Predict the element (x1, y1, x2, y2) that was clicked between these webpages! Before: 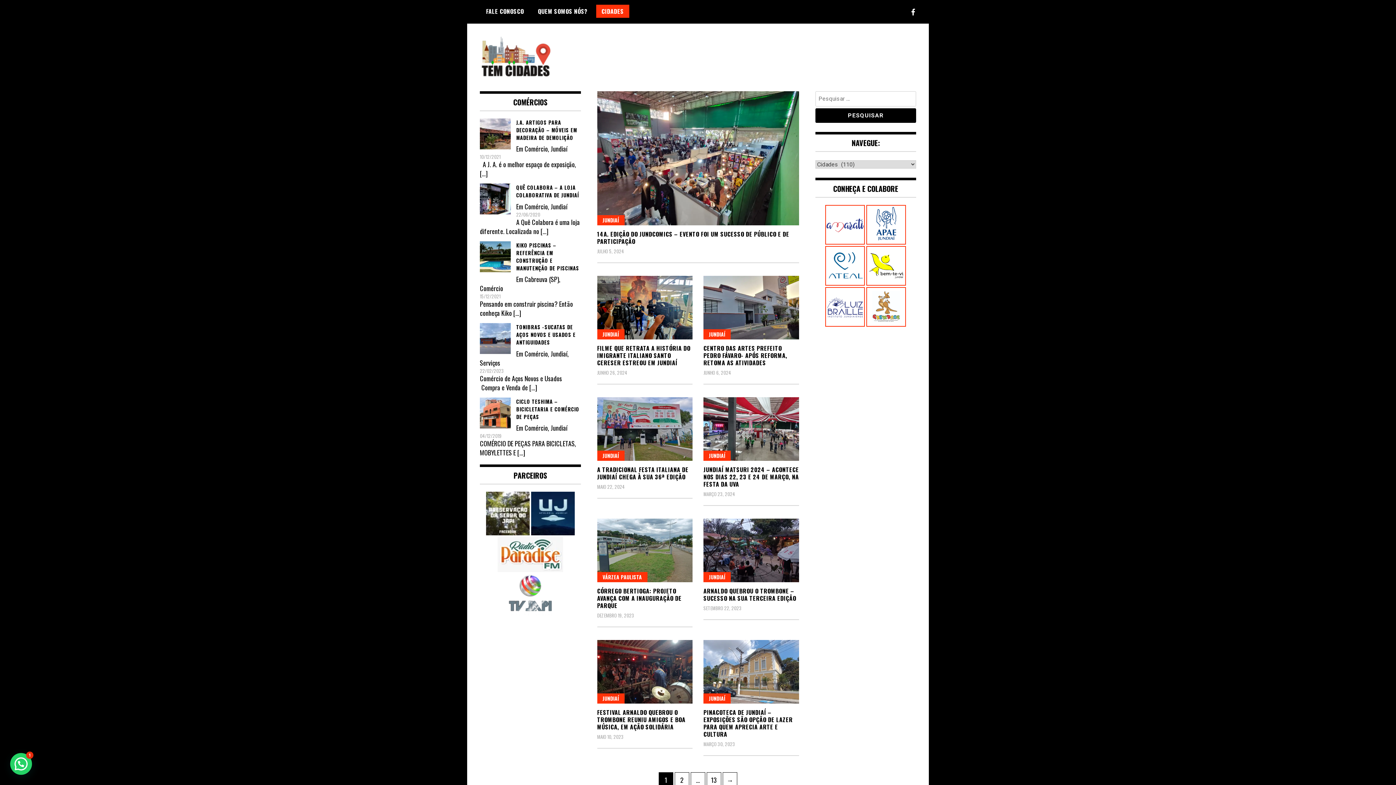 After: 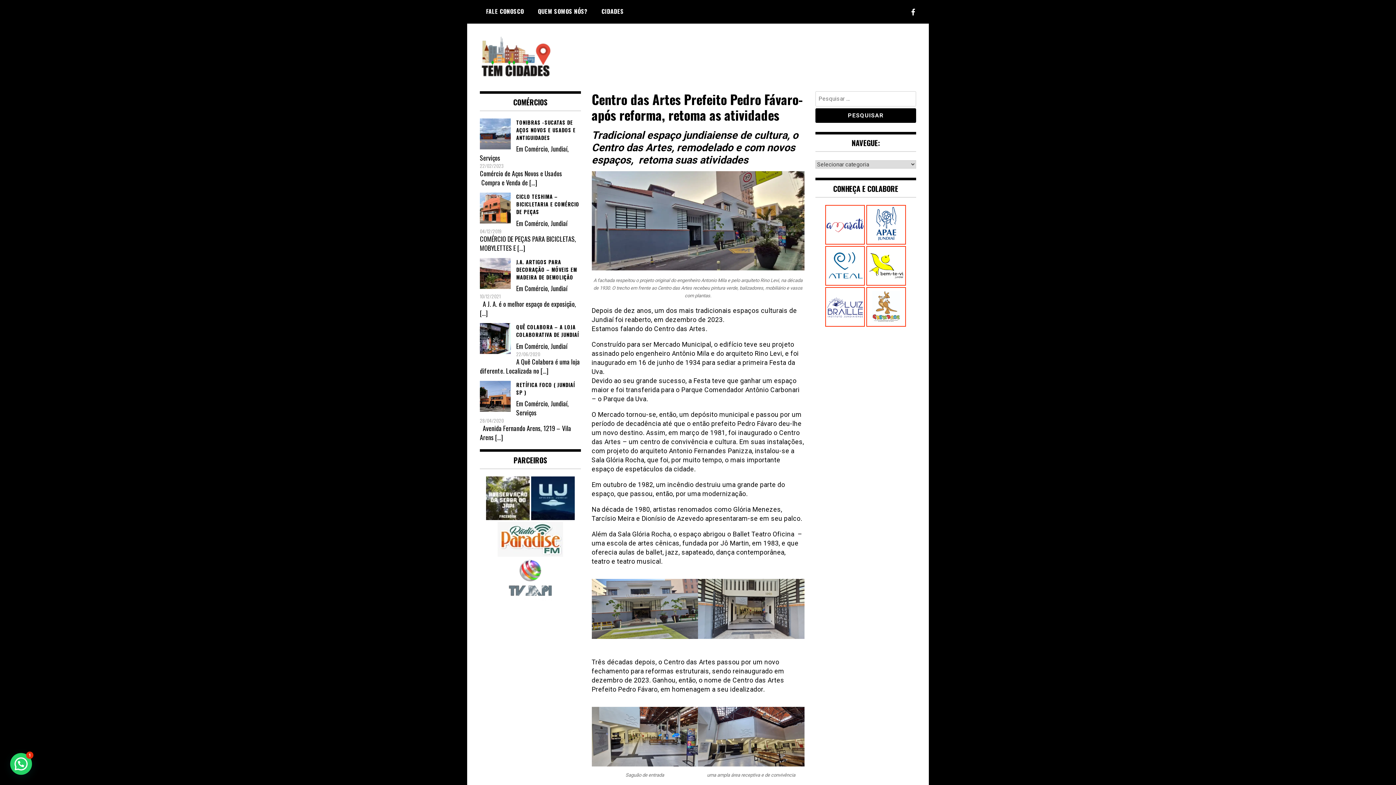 Action: bbox: (703, 343, 787, 367) label: CENTRO DAS ARTES PREFEITO PEDRO FÁVARO- APÓS REFORMA, RETOMA AS ATIVIDADES